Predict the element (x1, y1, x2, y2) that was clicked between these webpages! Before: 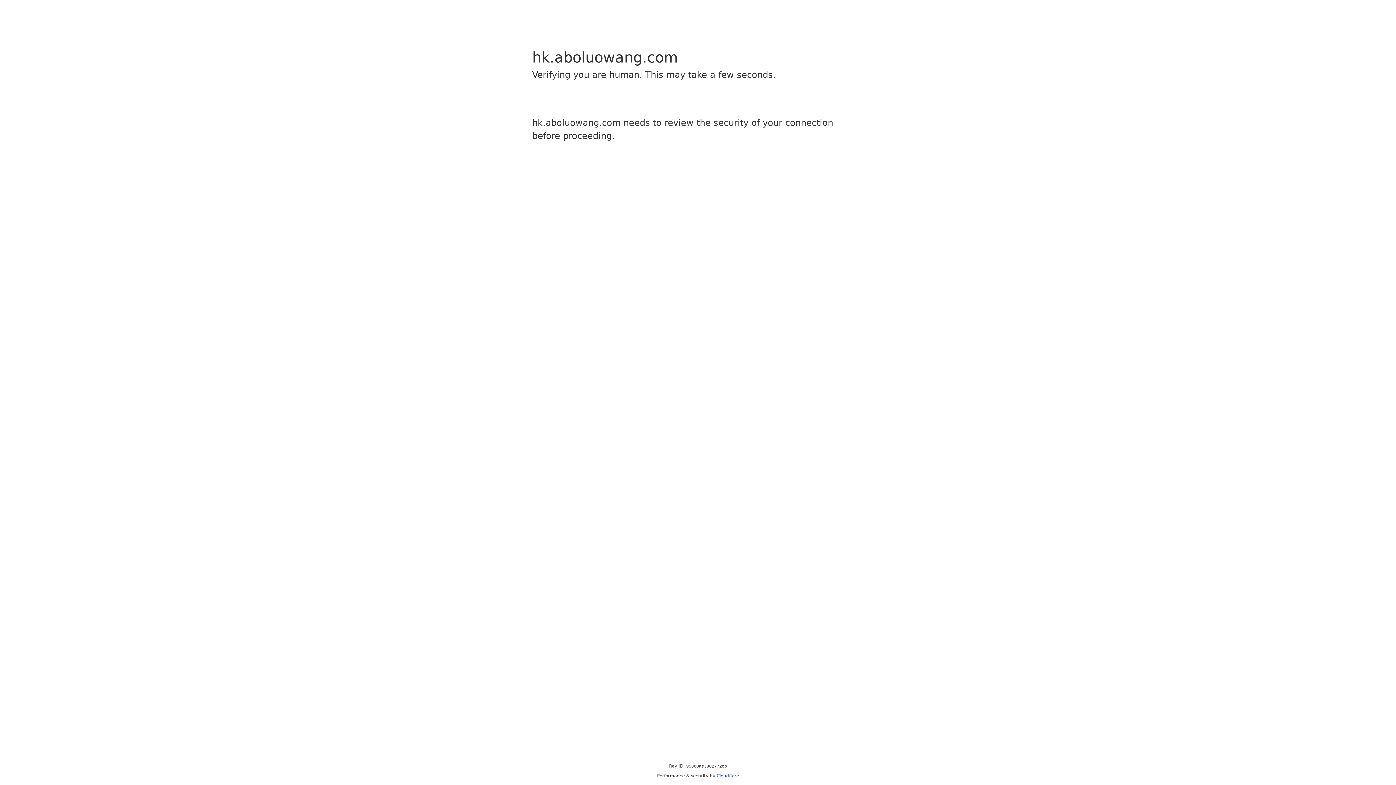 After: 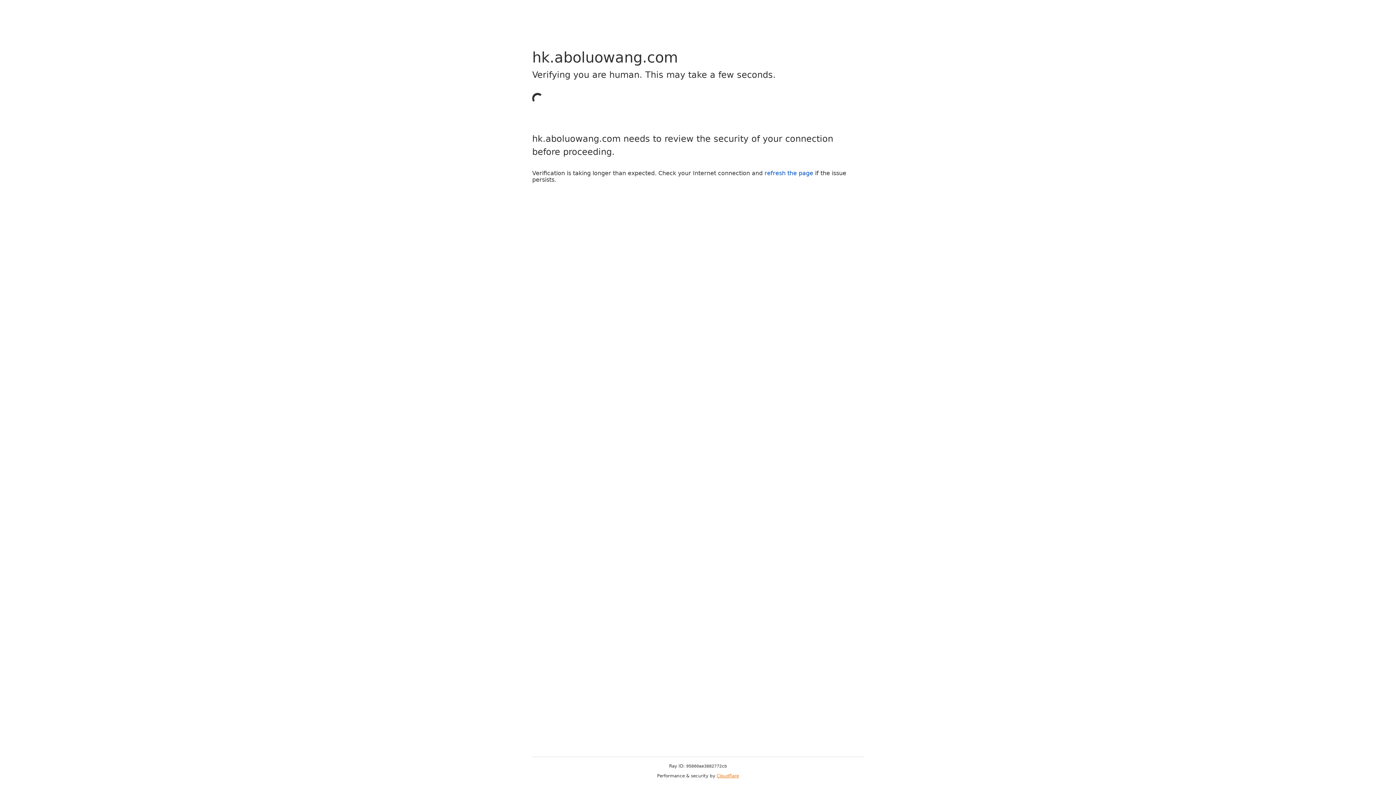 Action: label: Cloudflare bbox: (716, 773, 739, 778)